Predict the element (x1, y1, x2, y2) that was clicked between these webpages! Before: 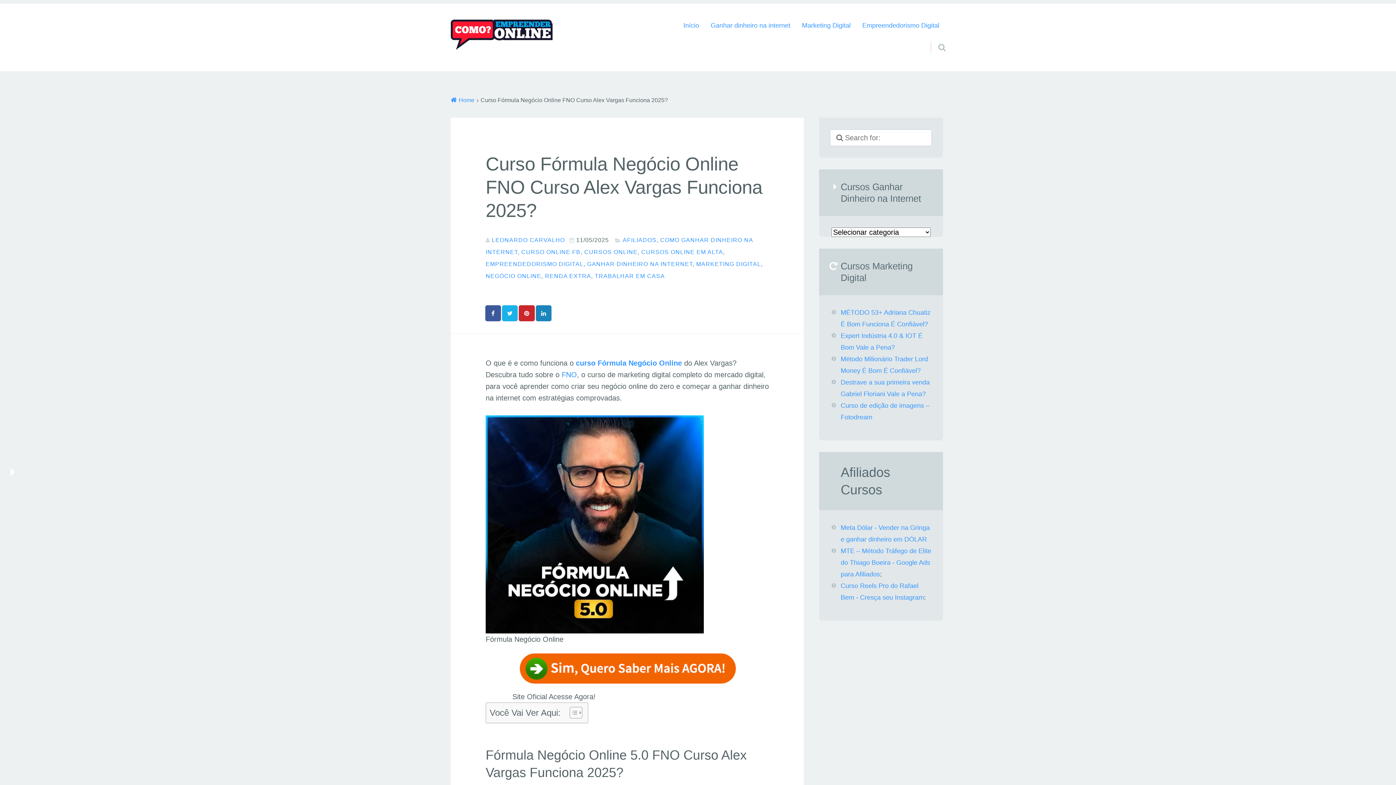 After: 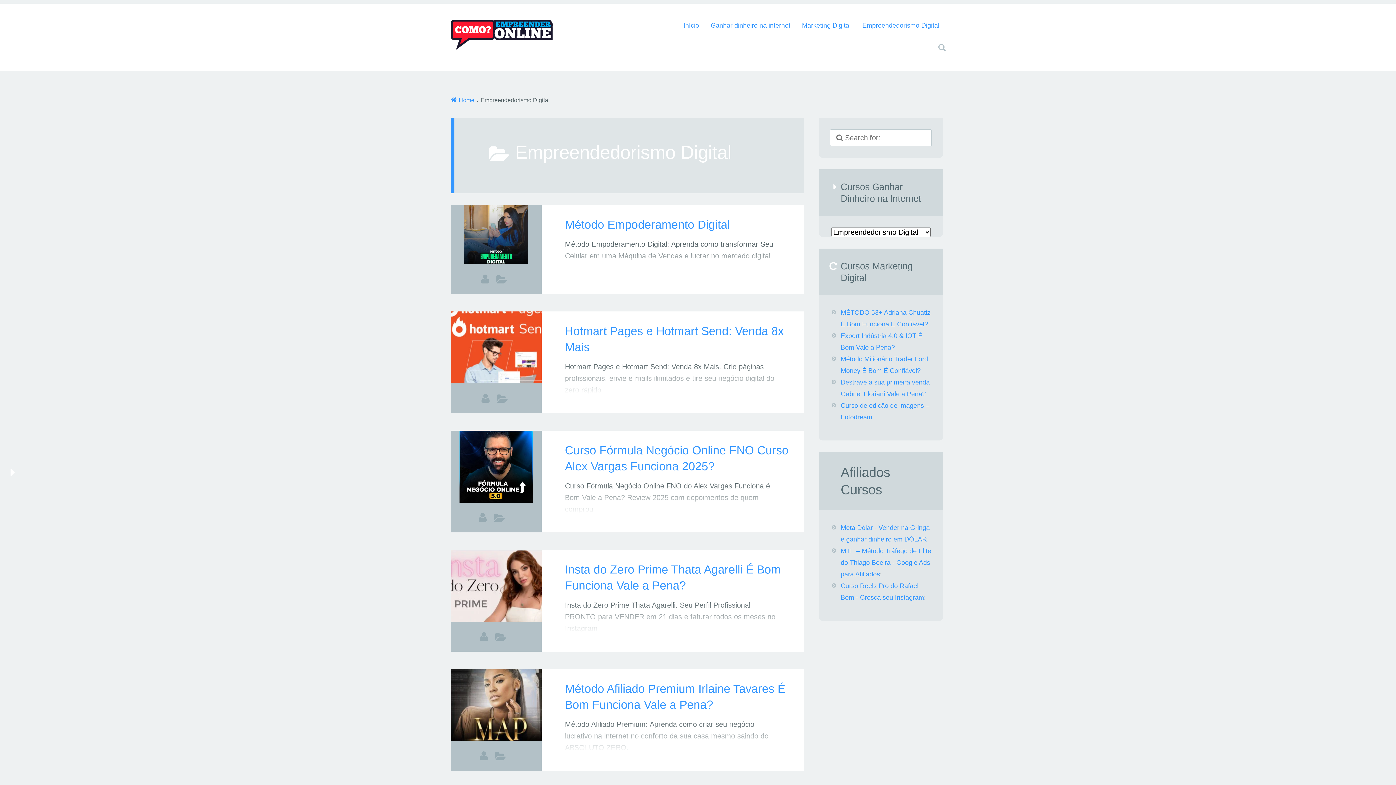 Action: label: Empreendedorismo Digital bbox: (856, 15, 945, 35)